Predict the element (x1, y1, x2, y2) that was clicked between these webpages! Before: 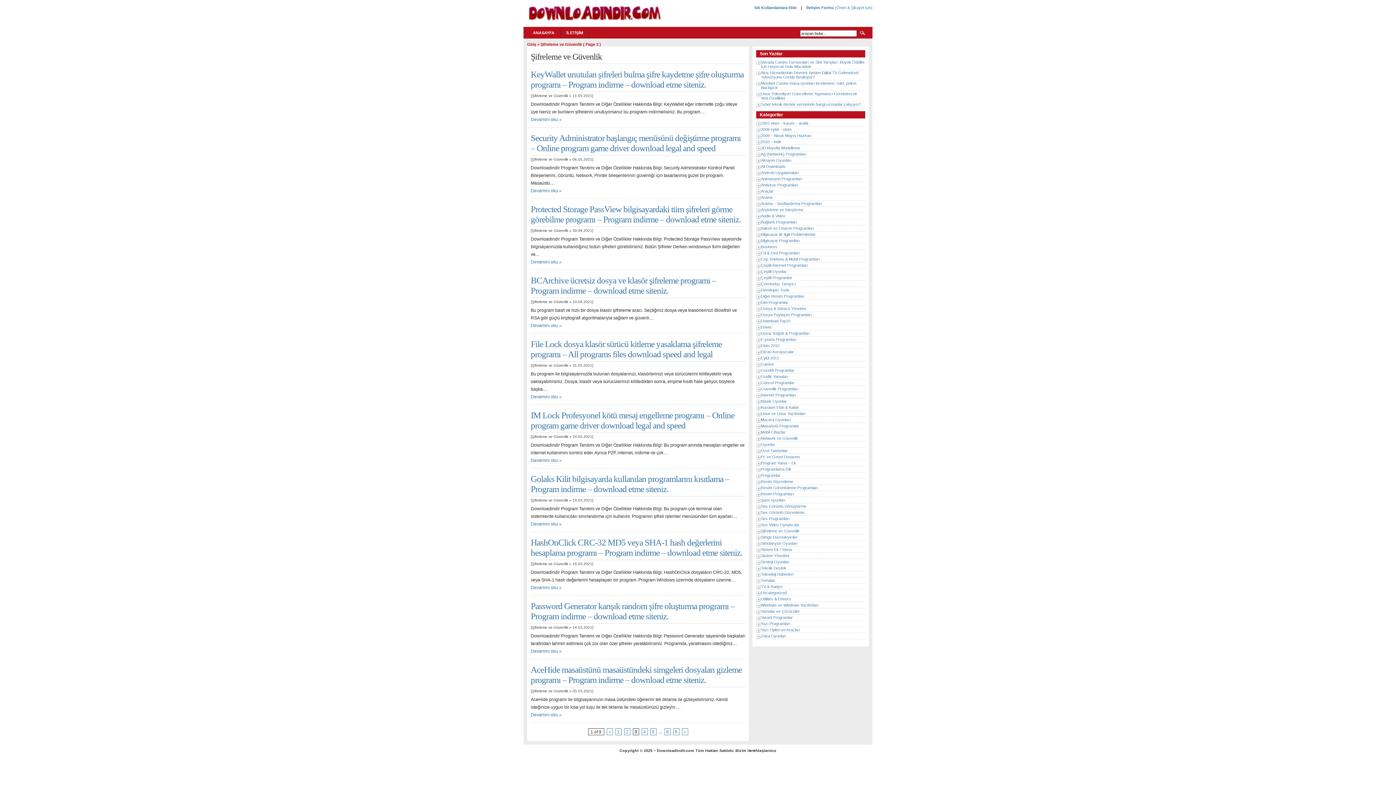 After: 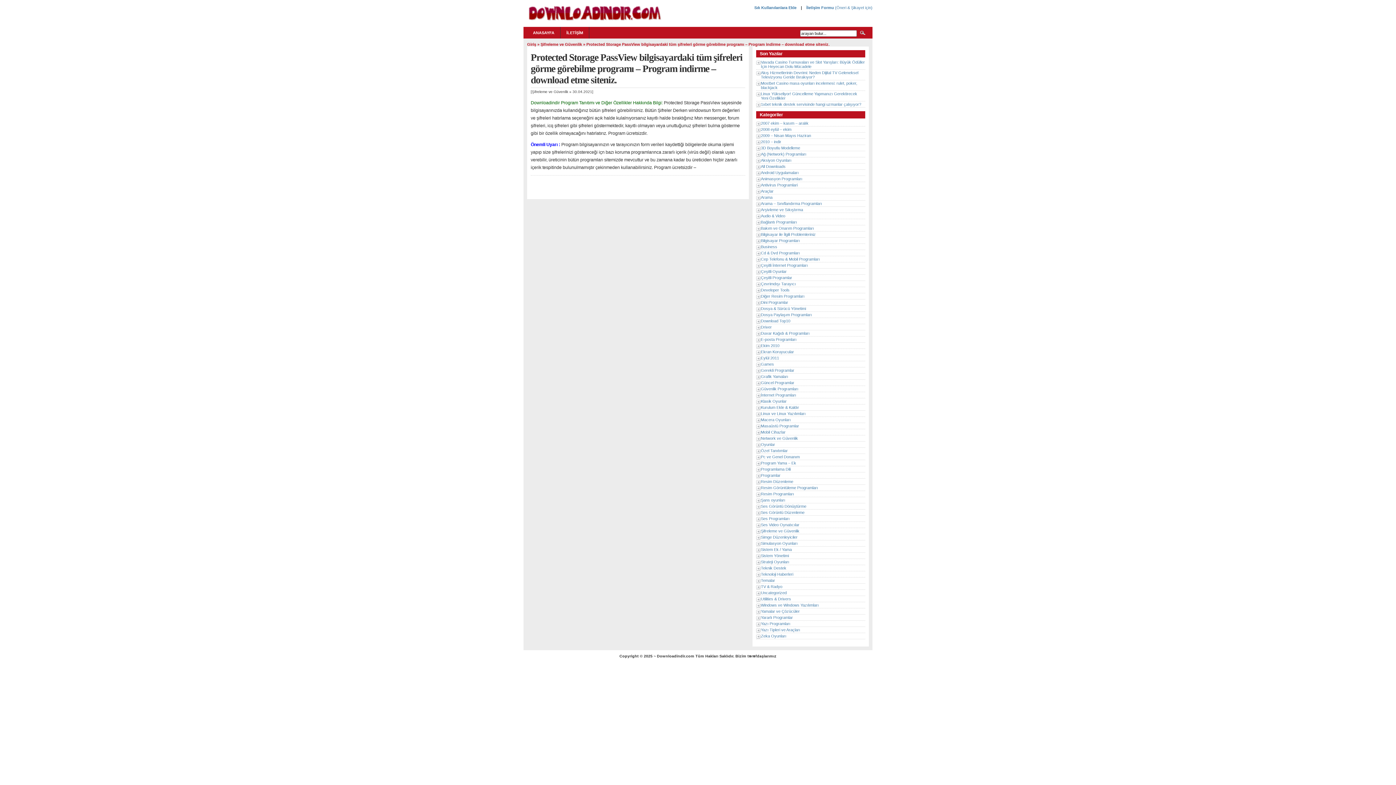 Action: label: Protected Storage PassView bilgisayardaki tüm şifreleri görme görebilme programı – Program indirme – download etme siteniz. bbox: (530, 204, 740, 224)